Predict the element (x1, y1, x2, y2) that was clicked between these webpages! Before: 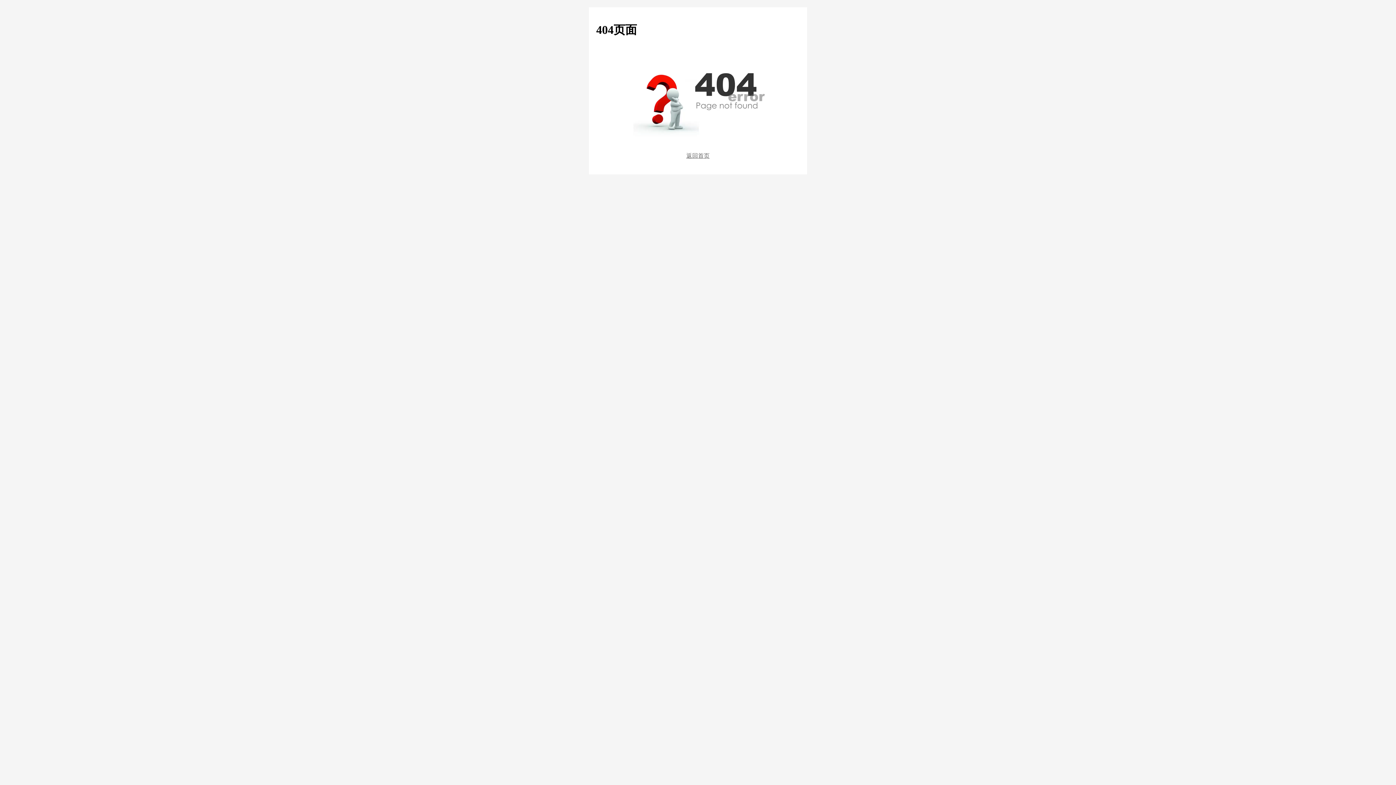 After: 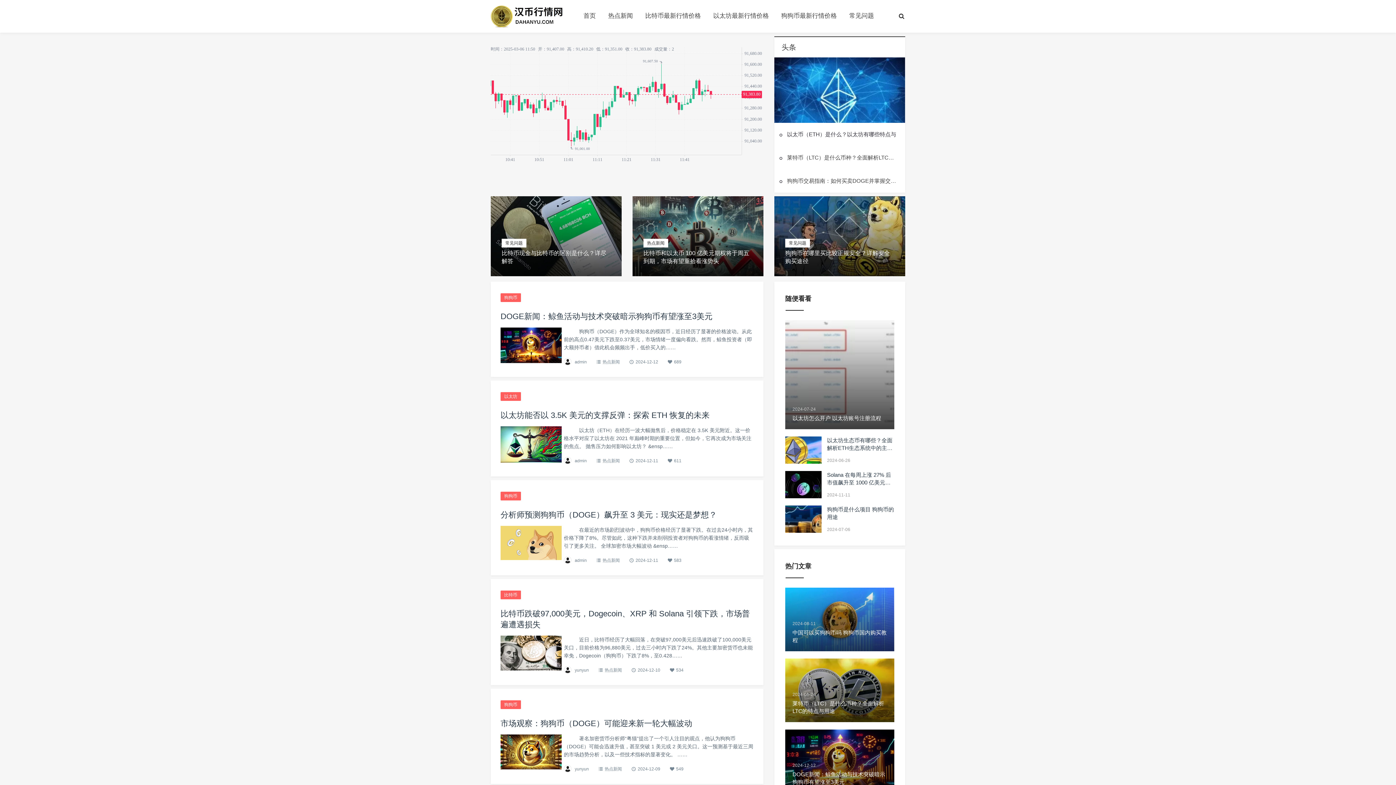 Action: label: 返回首页 bbox: (596, 152, 800, 160)